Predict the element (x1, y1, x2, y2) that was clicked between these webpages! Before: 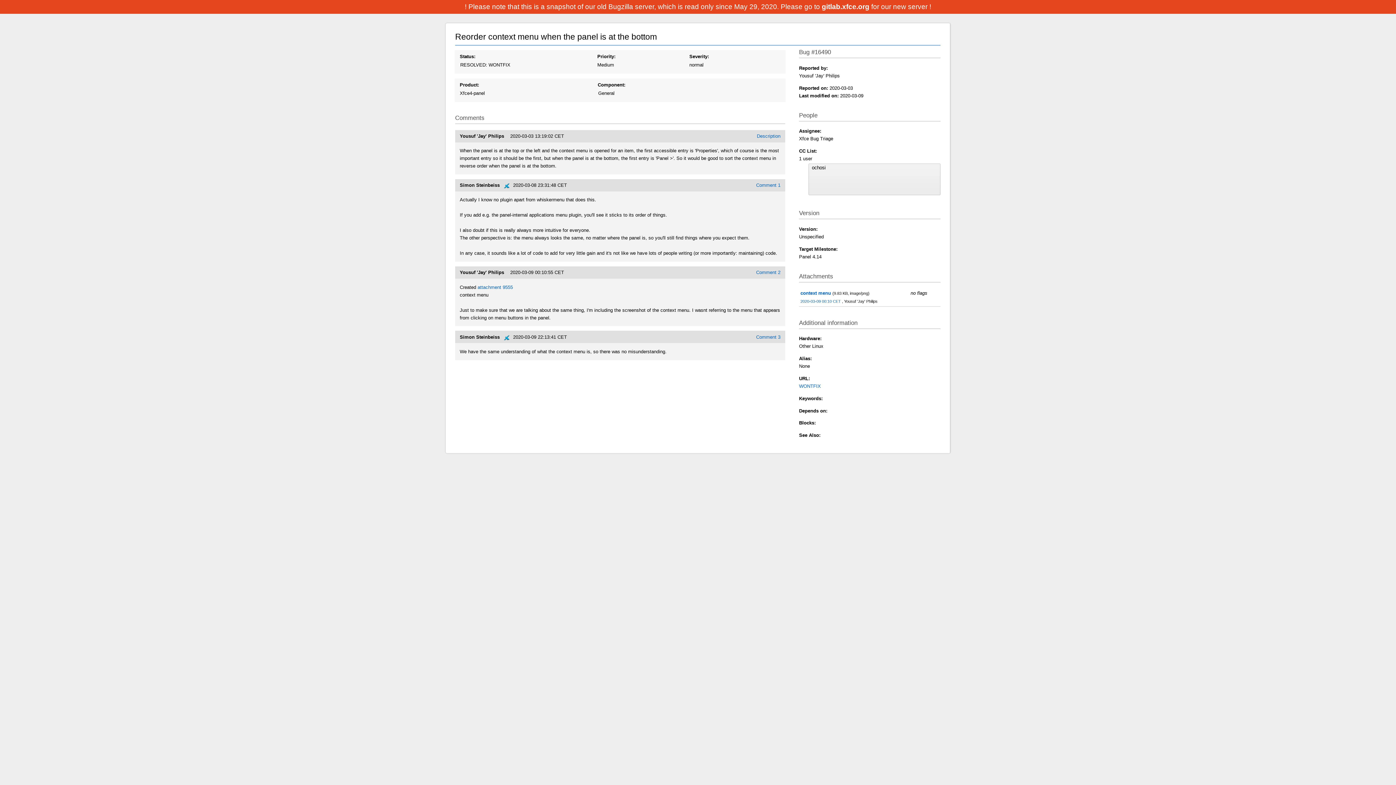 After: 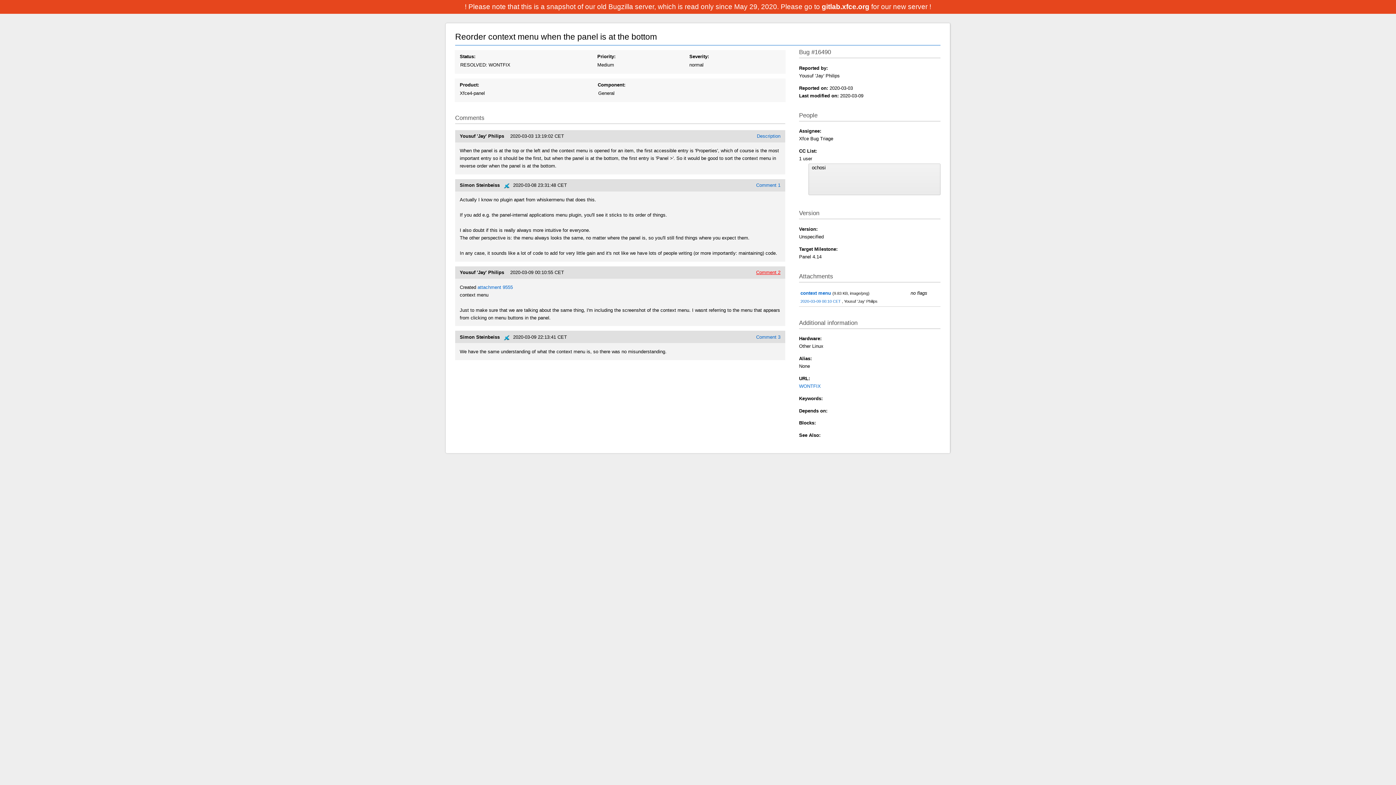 Action: bbox: (756, 269, 780, 275) label: Comment 2